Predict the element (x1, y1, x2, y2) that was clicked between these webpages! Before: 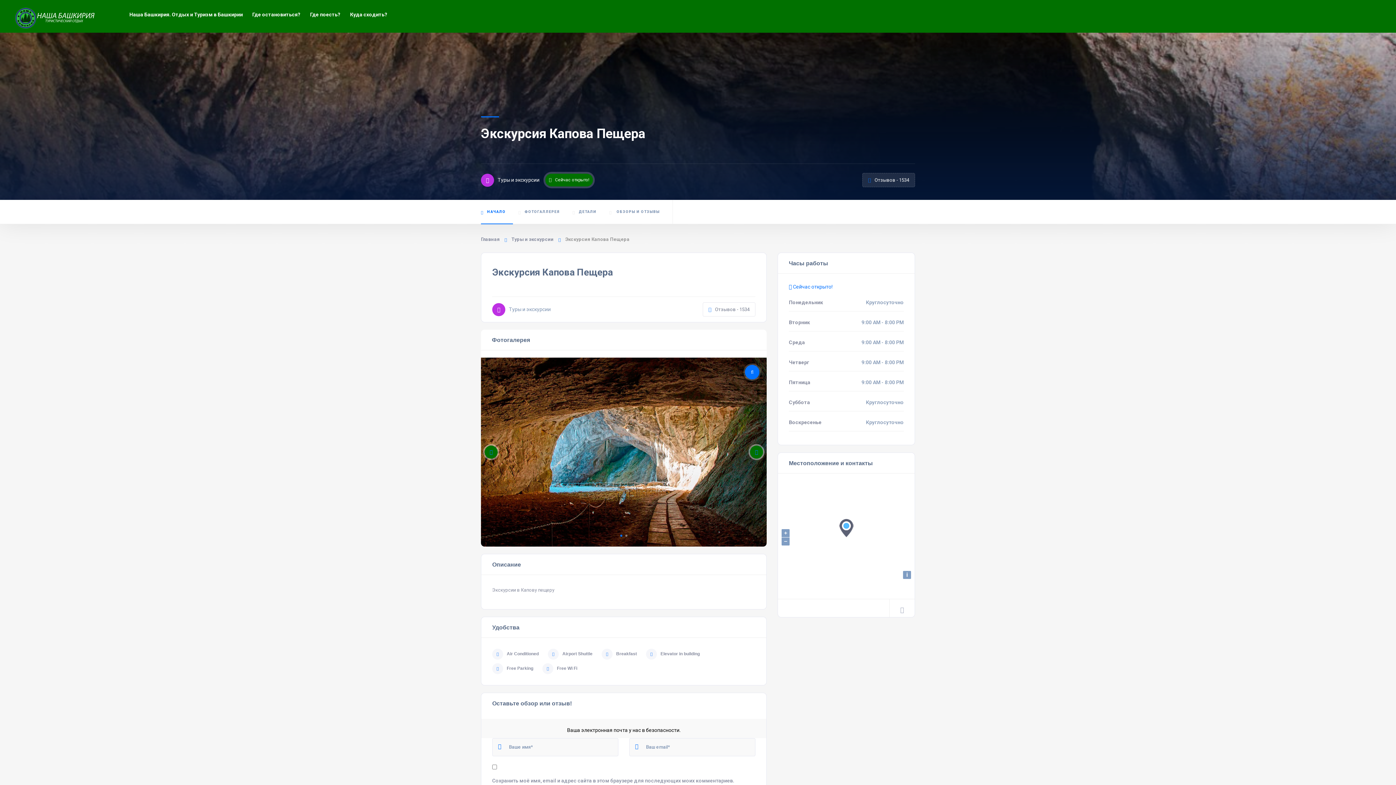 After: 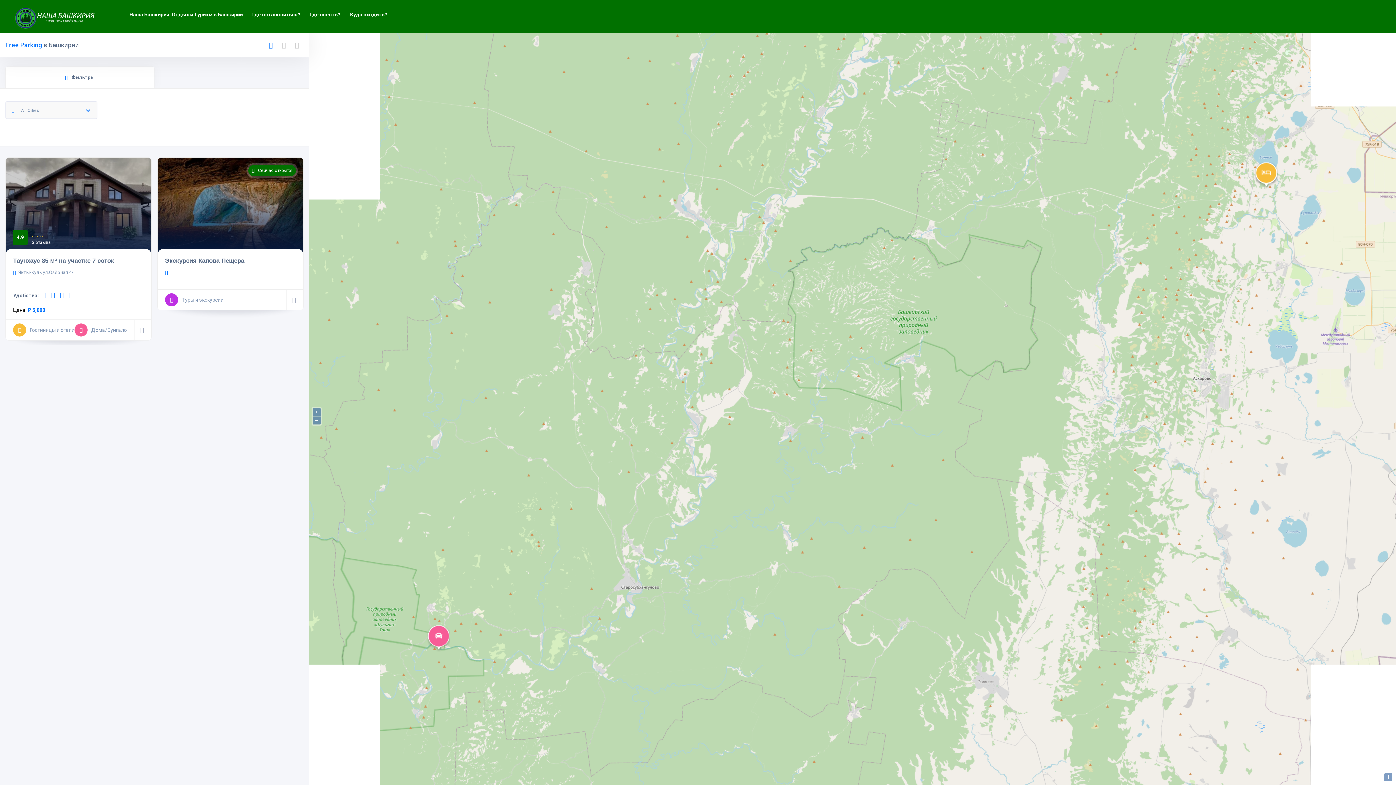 Action: label: Free Parking bbox: (492, 663, 533, 674)